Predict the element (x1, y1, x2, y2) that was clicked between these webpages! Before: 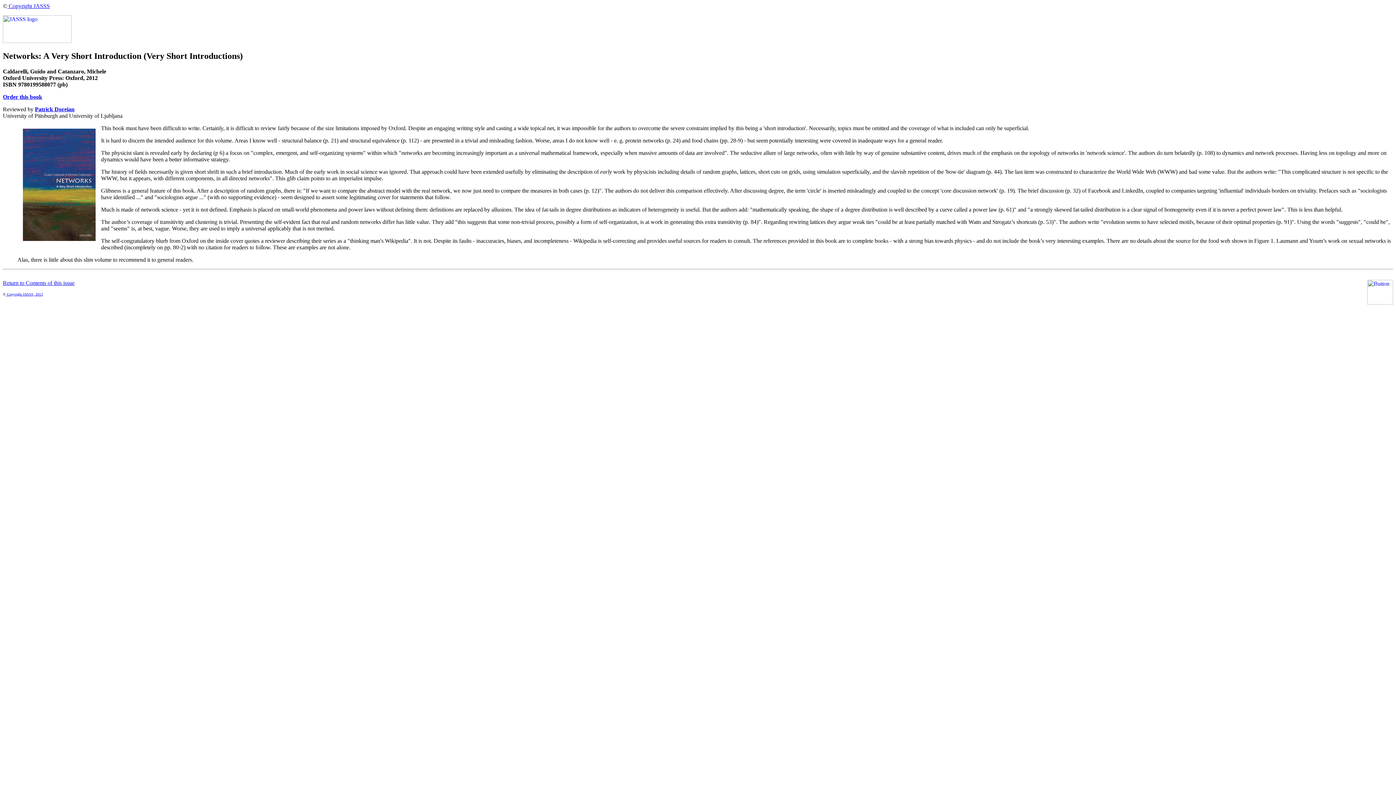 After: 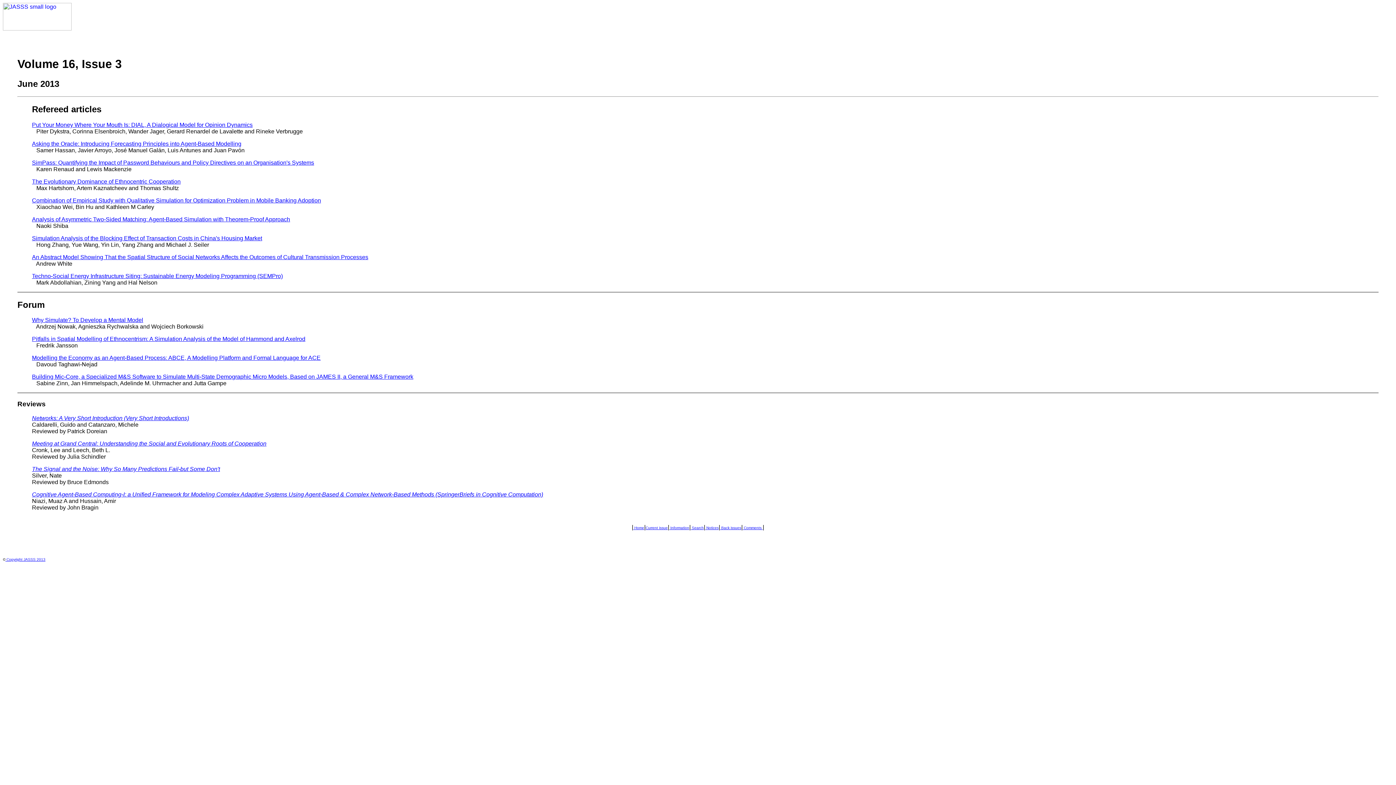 Action: label: Return to Contents of this issue bbox: (2, 279, 74, 286)